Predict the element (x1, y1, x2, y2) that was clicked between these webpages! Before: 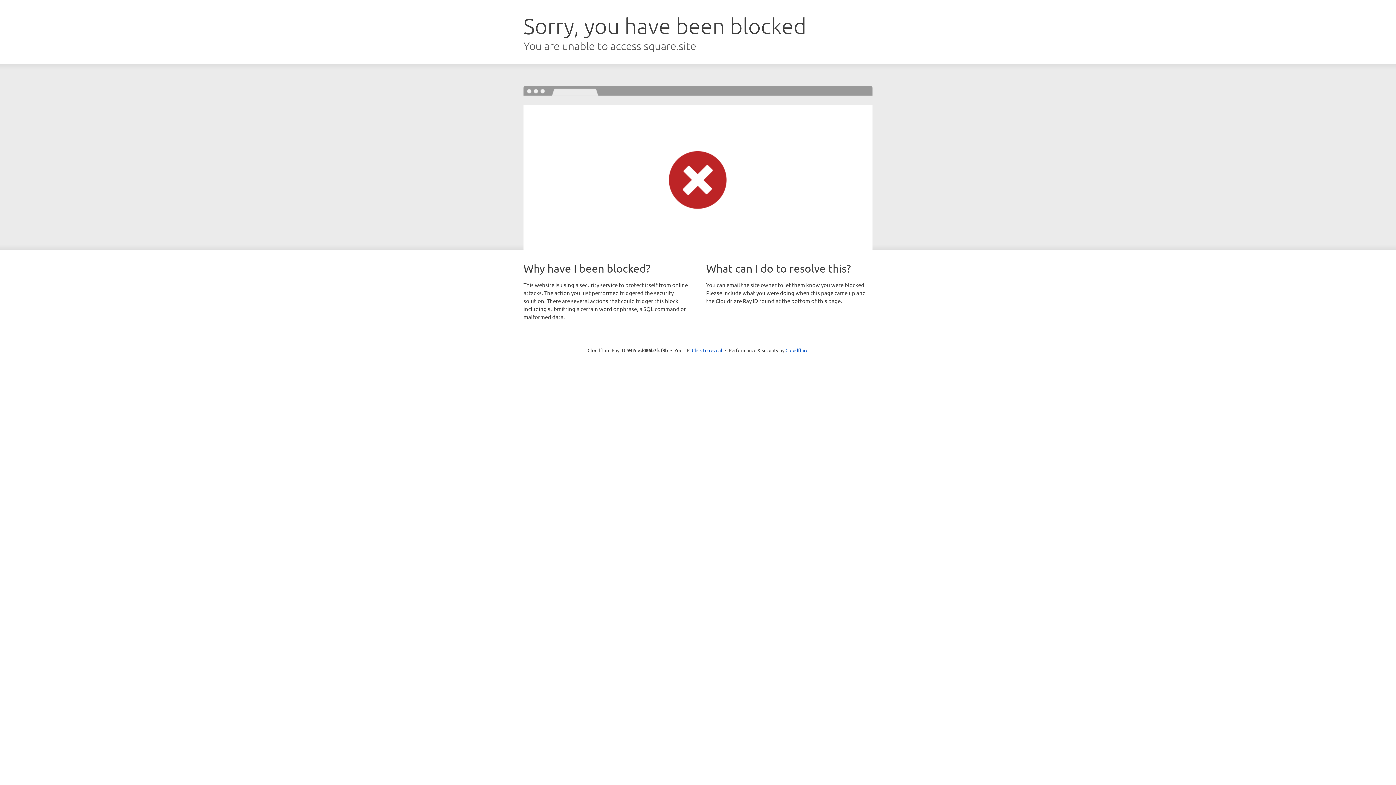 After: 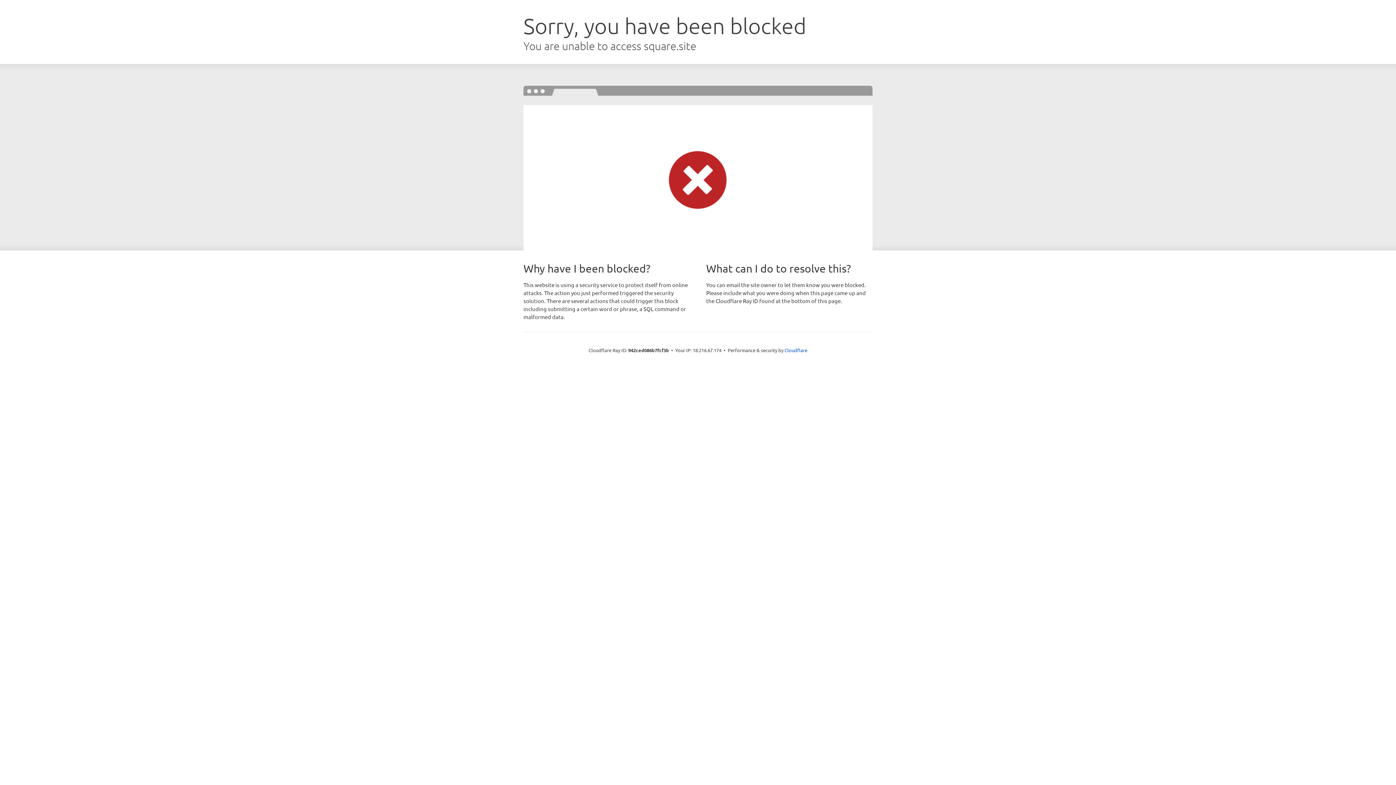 Action: label: Click to reveal bbox: (692, 346, 722, 353)